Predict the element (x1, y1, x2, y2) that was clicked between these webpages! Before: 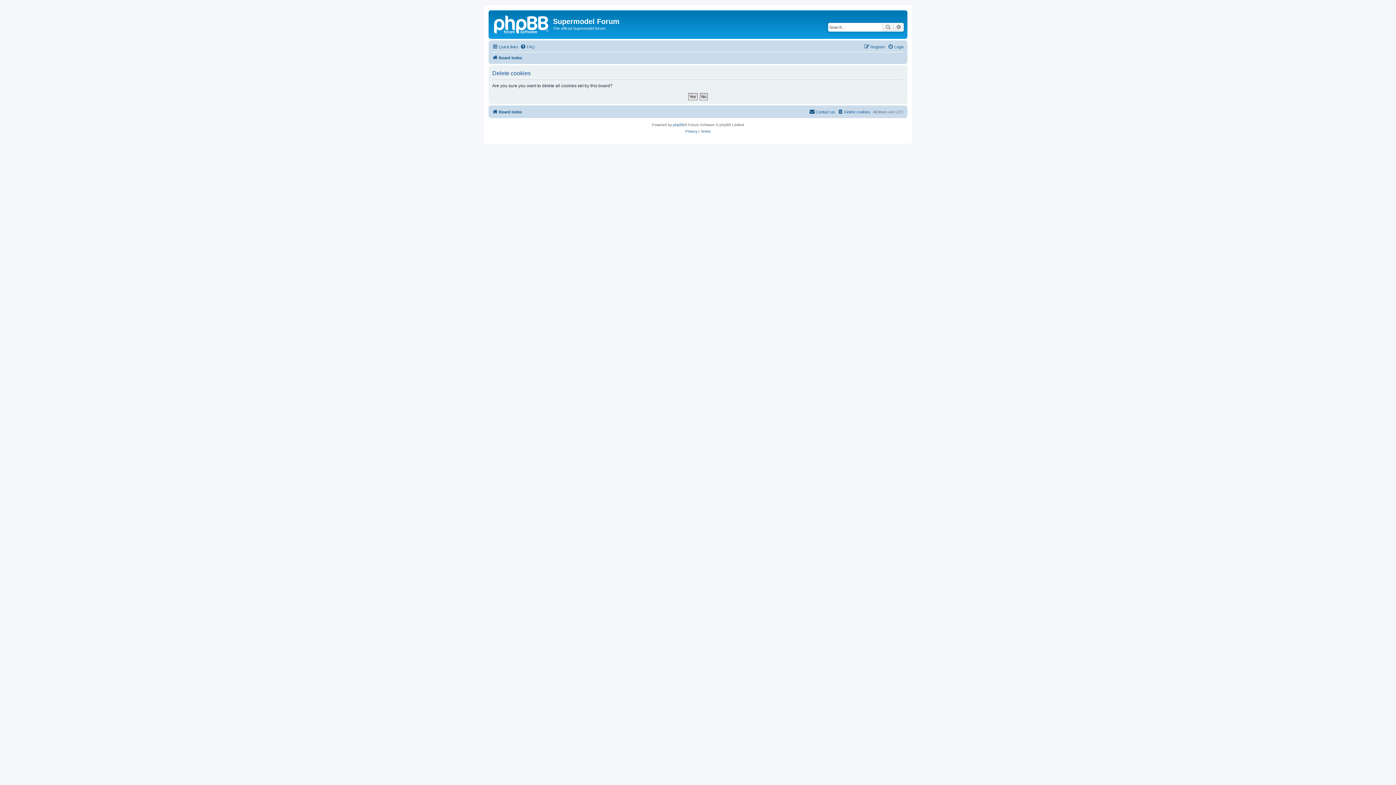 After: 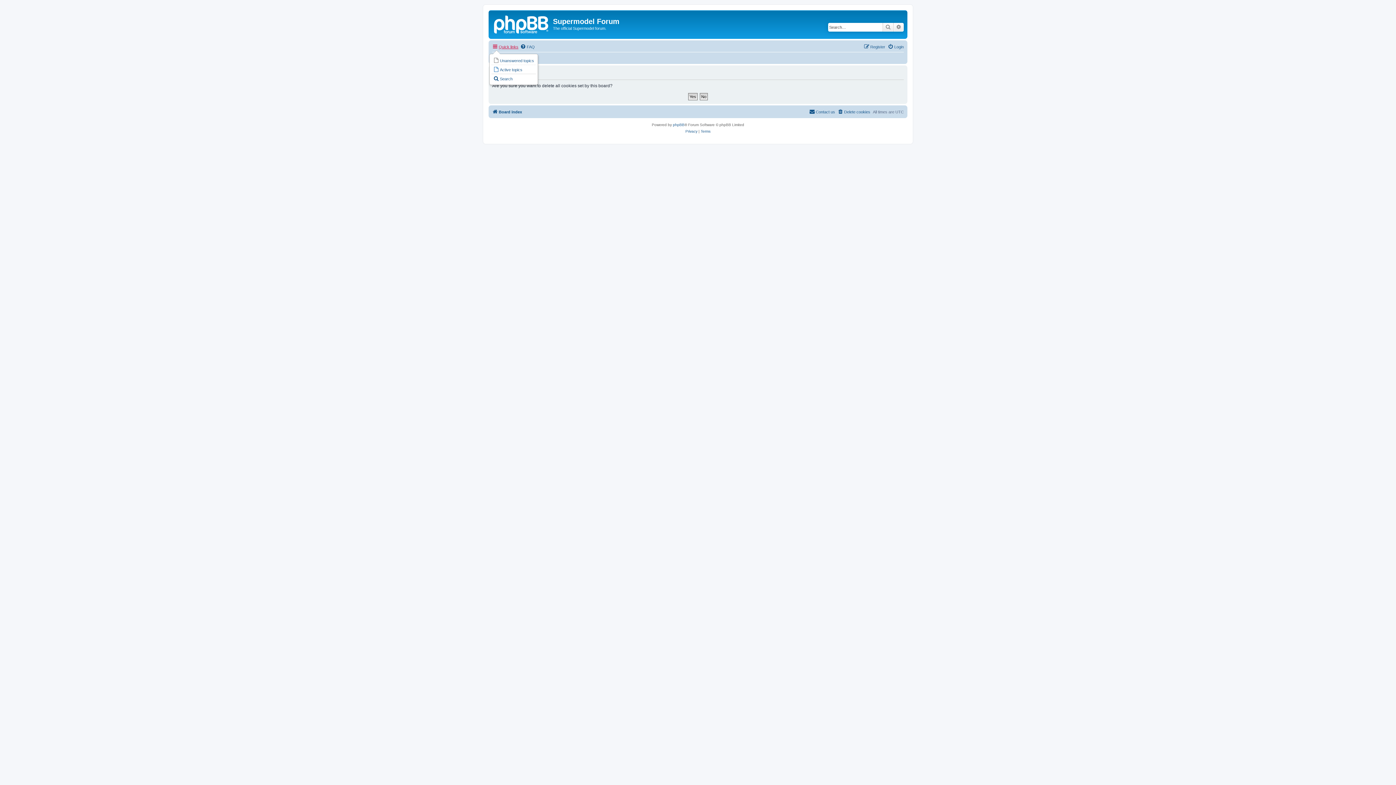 Action: bbox: (492, 42, 518, 51) label: Quick links